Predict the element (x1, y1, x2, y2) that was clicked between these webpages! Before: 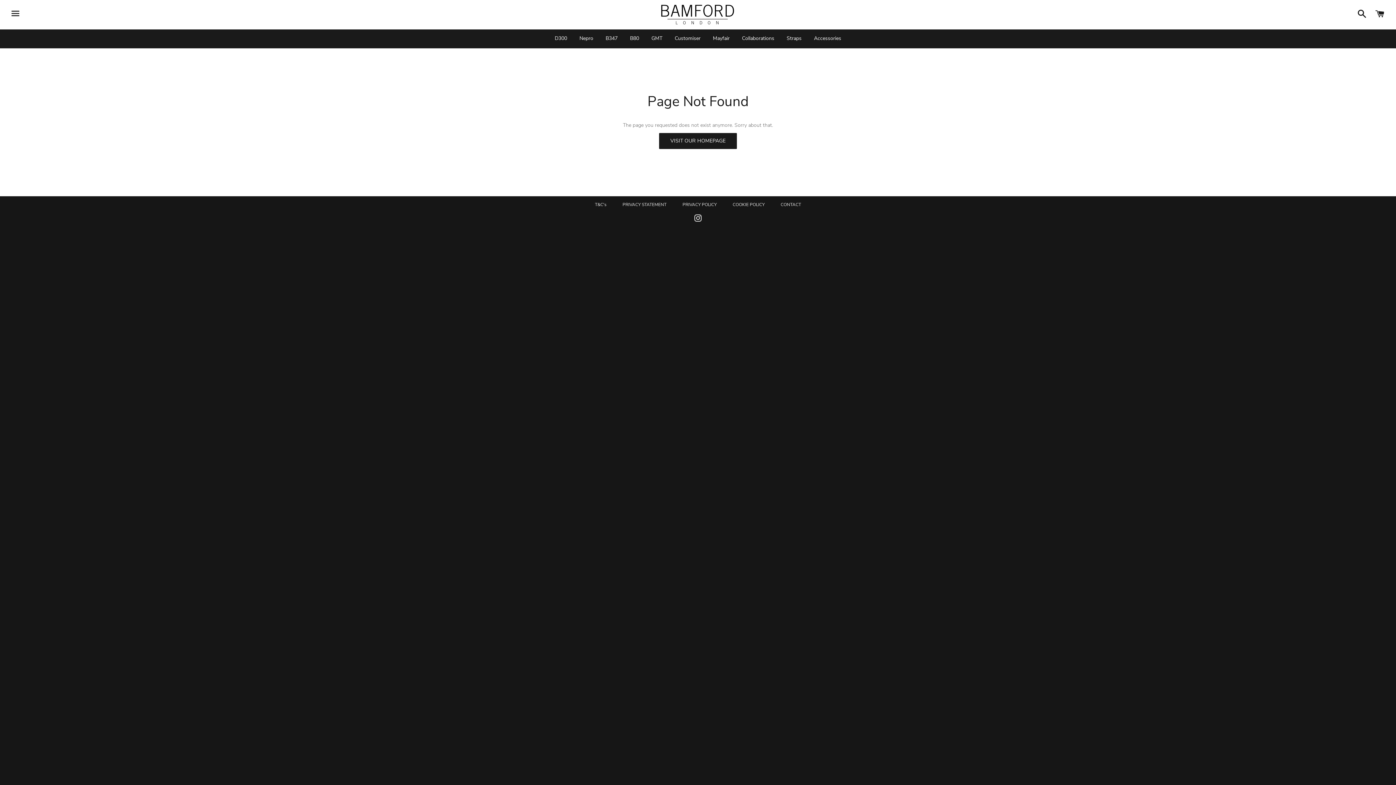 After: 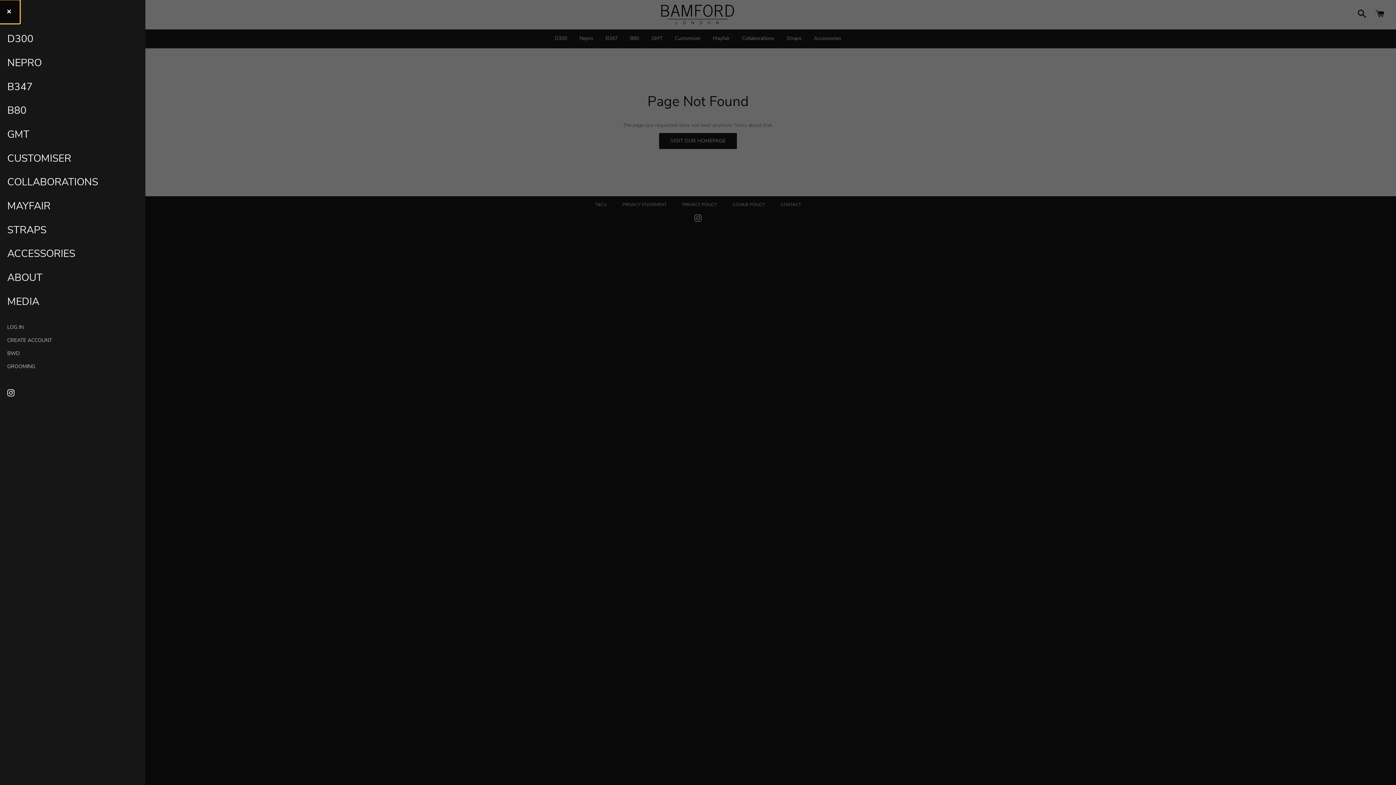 Action: bbox: (3, 0, 27, 29) label: Menu